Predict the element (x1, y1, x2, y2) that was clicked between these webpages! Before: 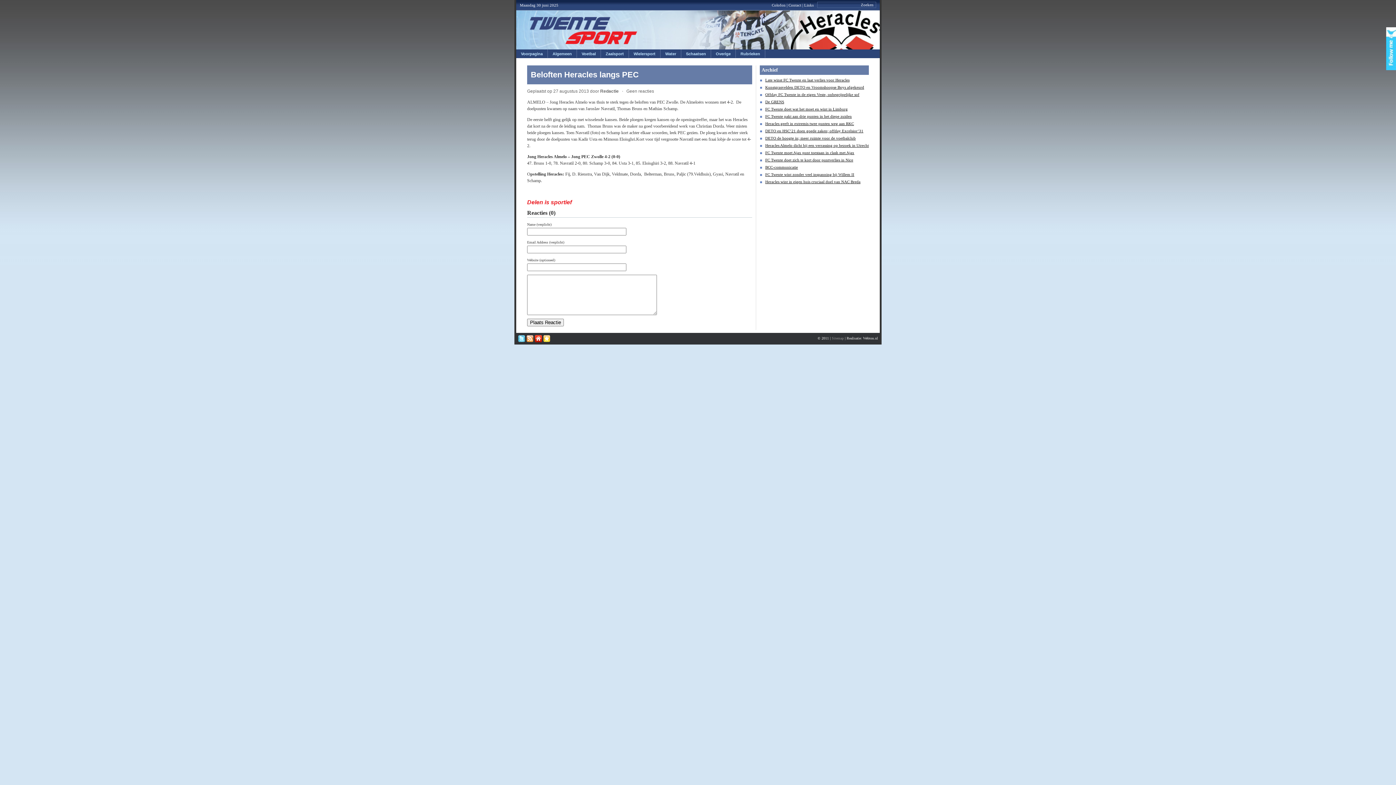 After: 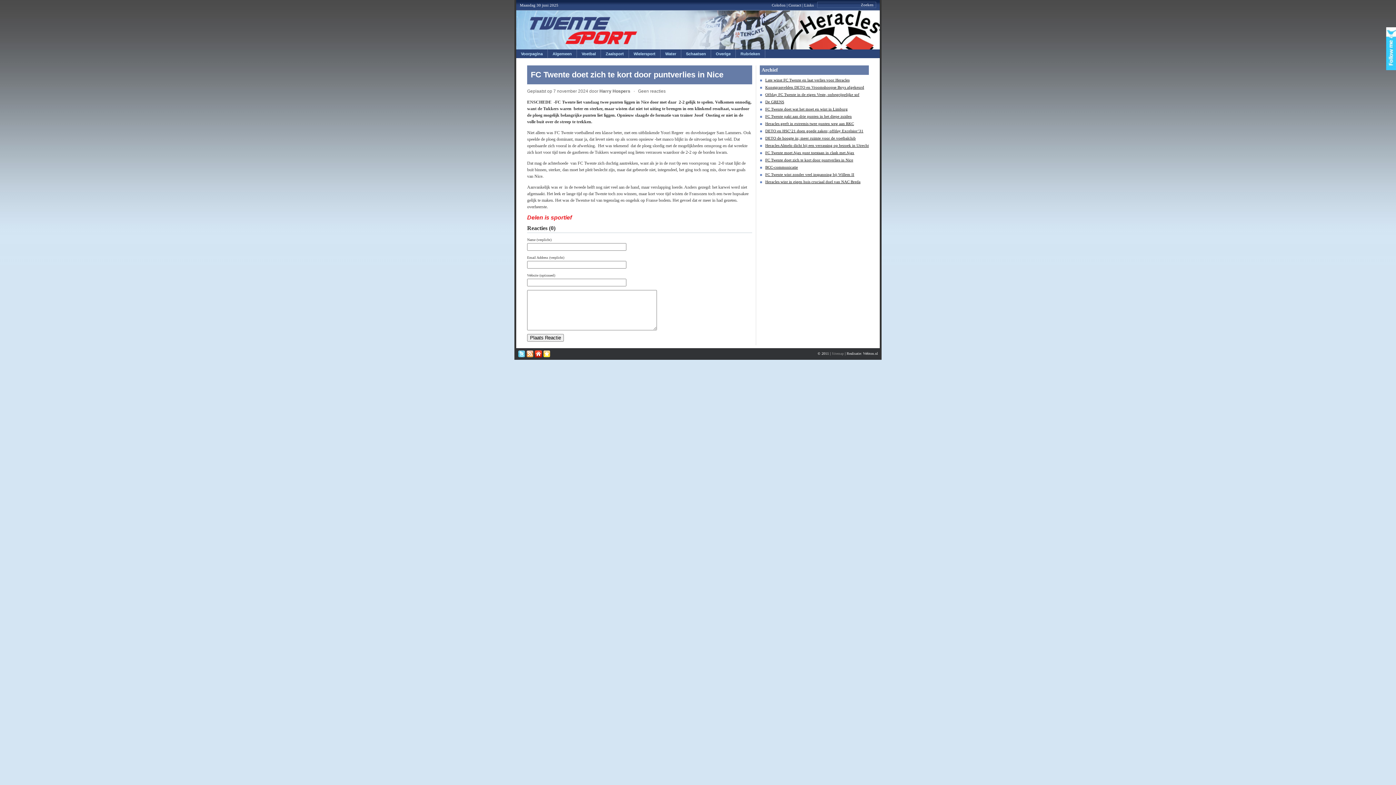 Action: label: FC Twente doet zich te kort door puntverlies in Nice bbox: (760, 157, 853, 162)